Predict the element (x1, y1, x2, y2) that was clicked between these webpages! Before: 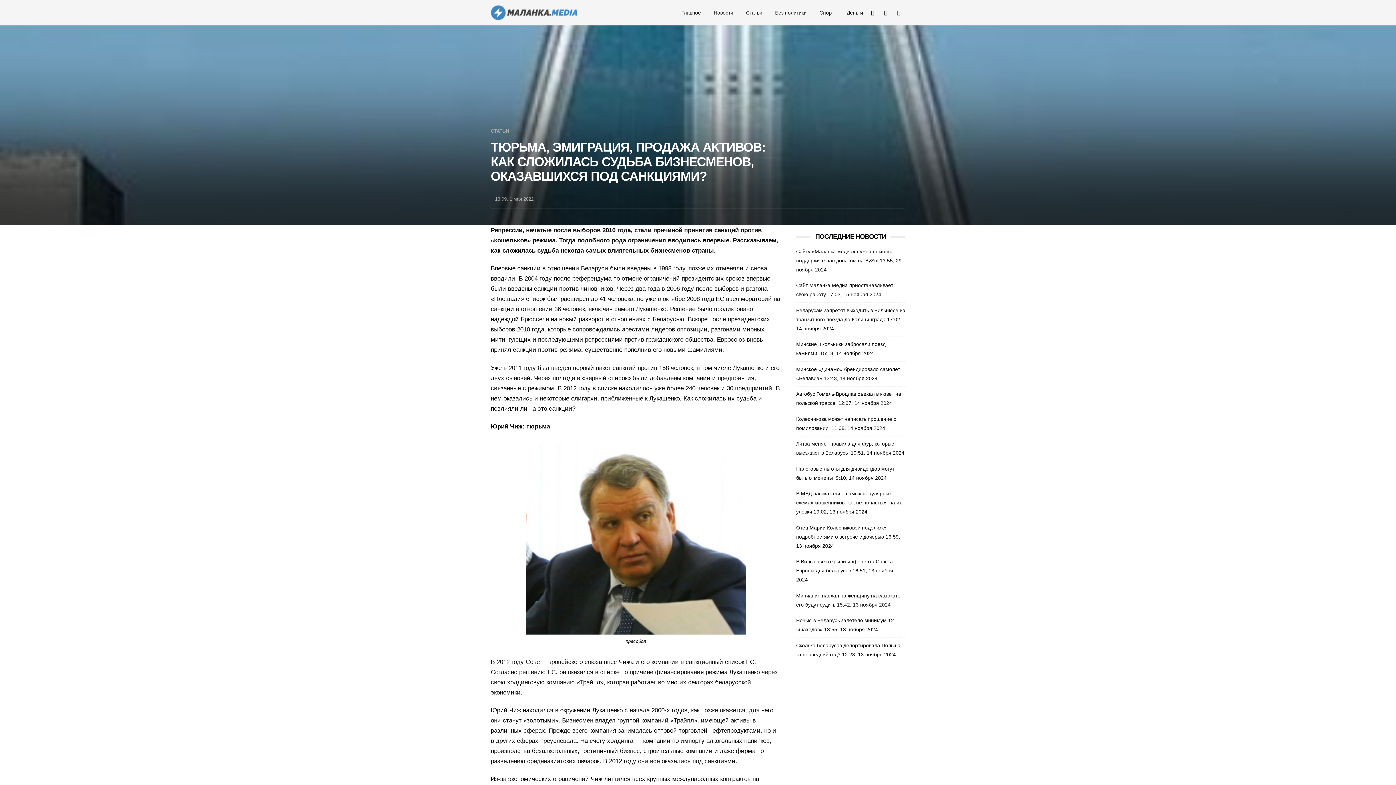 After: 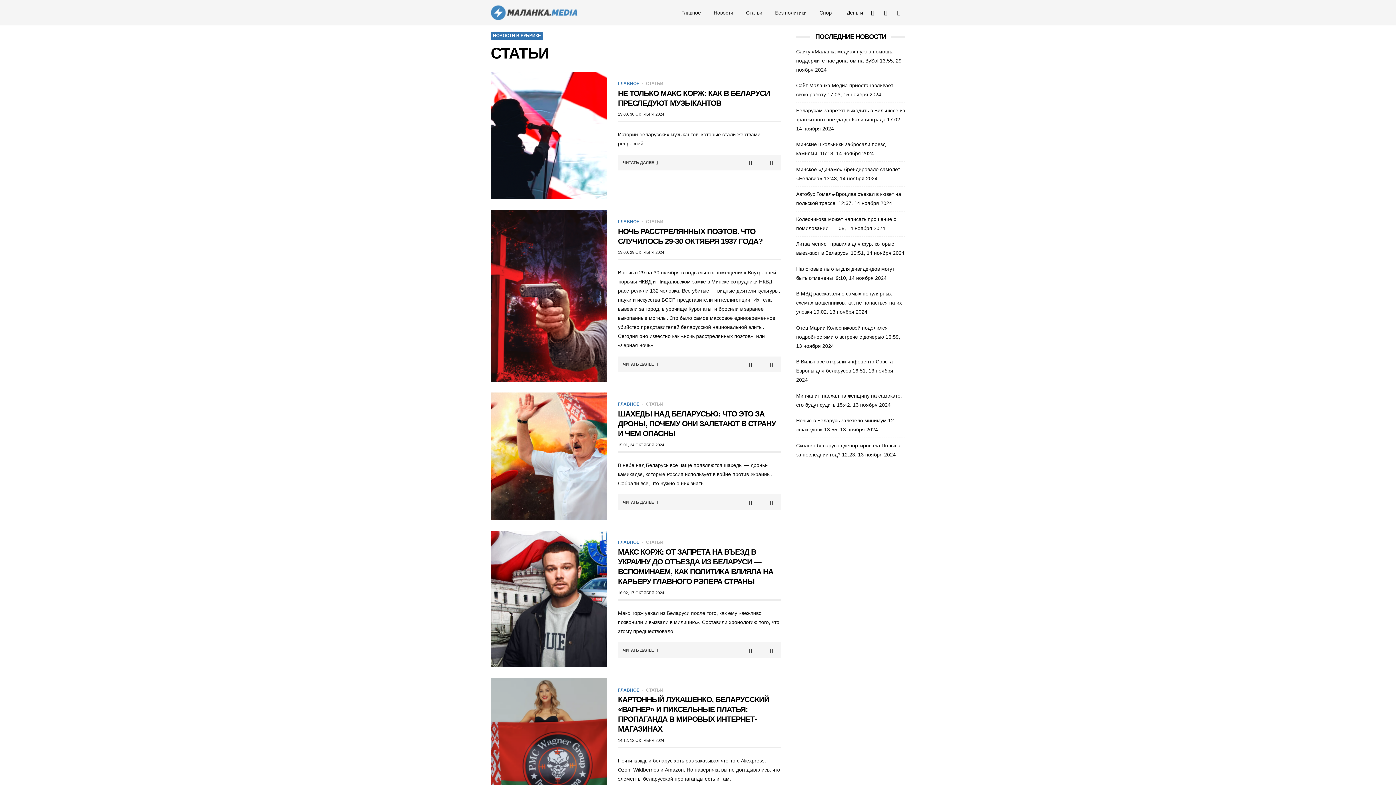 Action: label: Статьи bbox: (739, 6, 768, 19)